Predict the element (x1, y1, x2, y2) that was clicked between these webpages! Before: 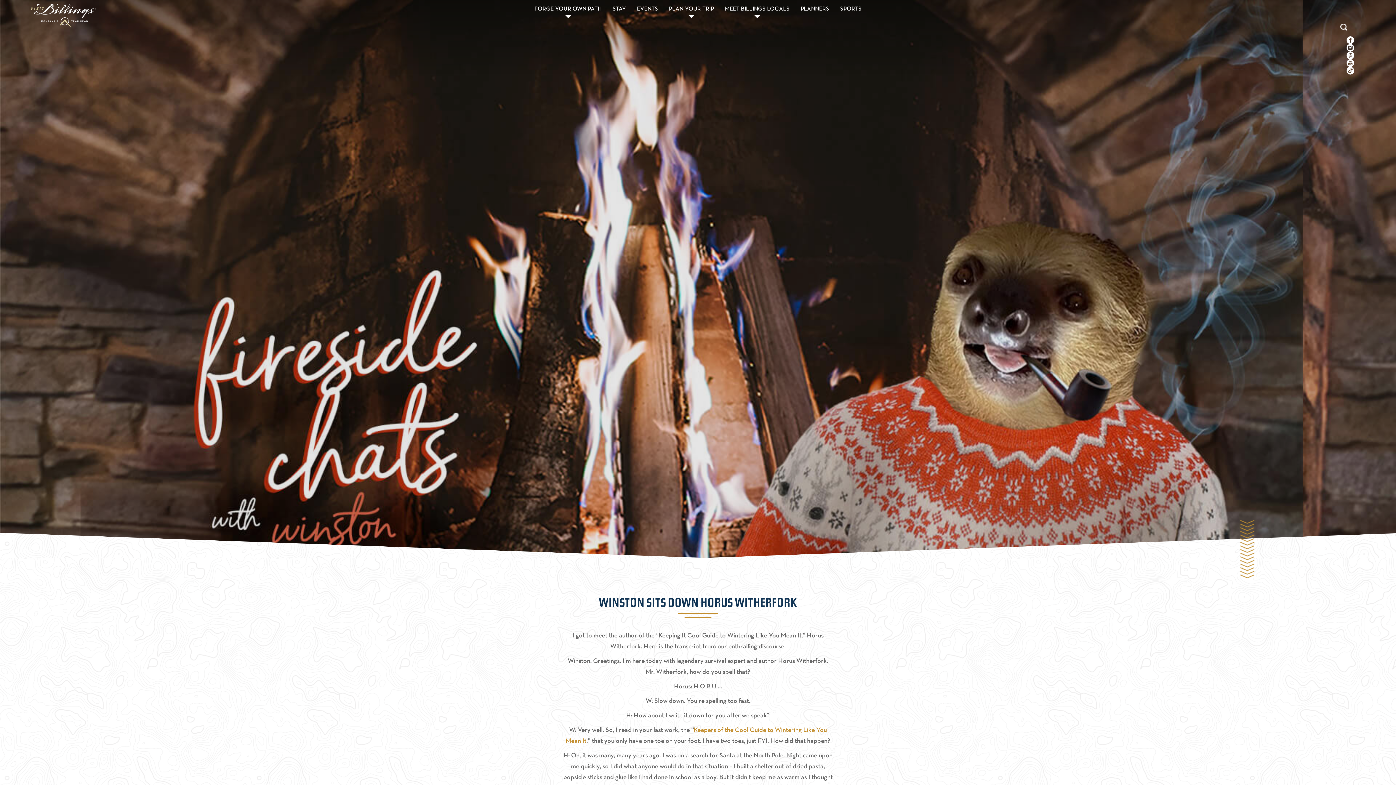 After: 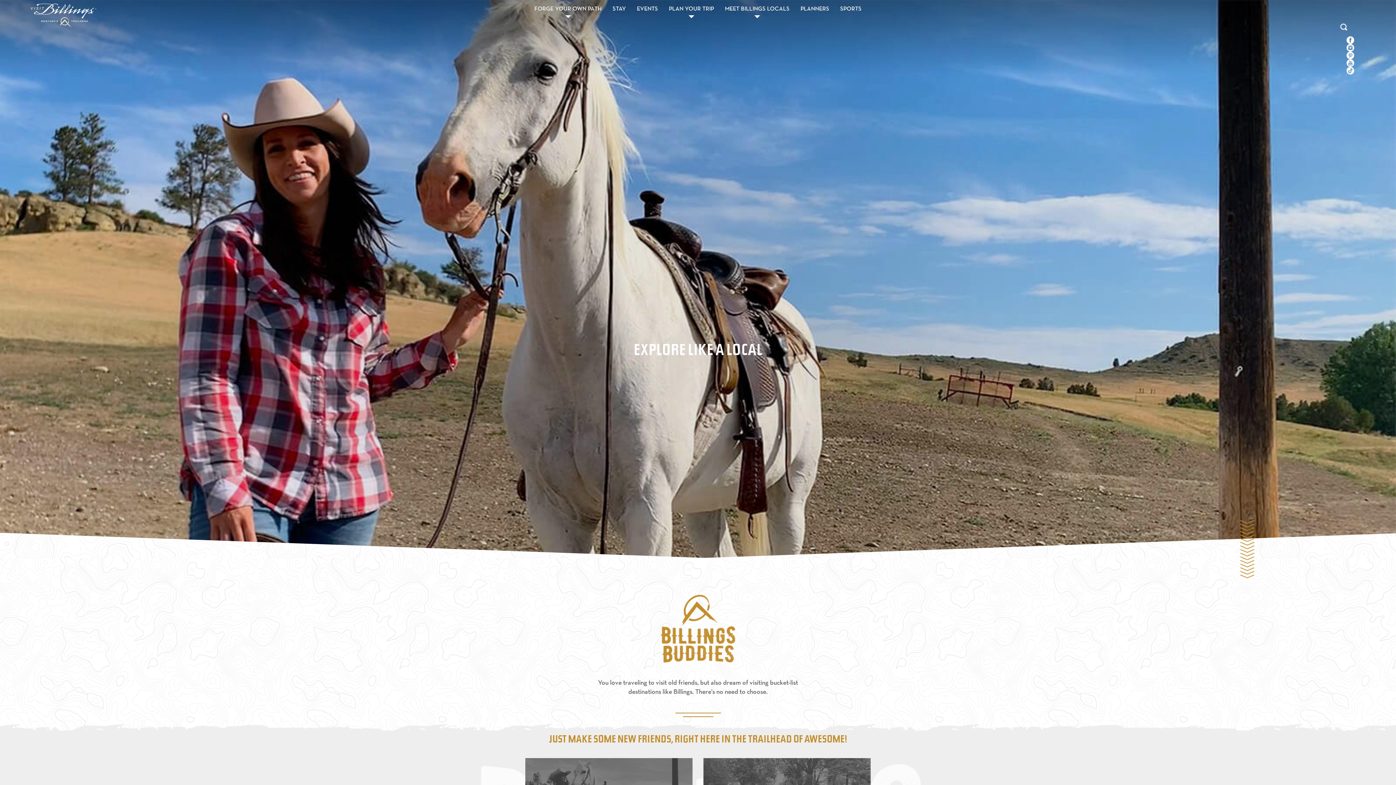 Action: label: MEET BILLINGS LOCALS bbox: (719, 0, 795, 18)